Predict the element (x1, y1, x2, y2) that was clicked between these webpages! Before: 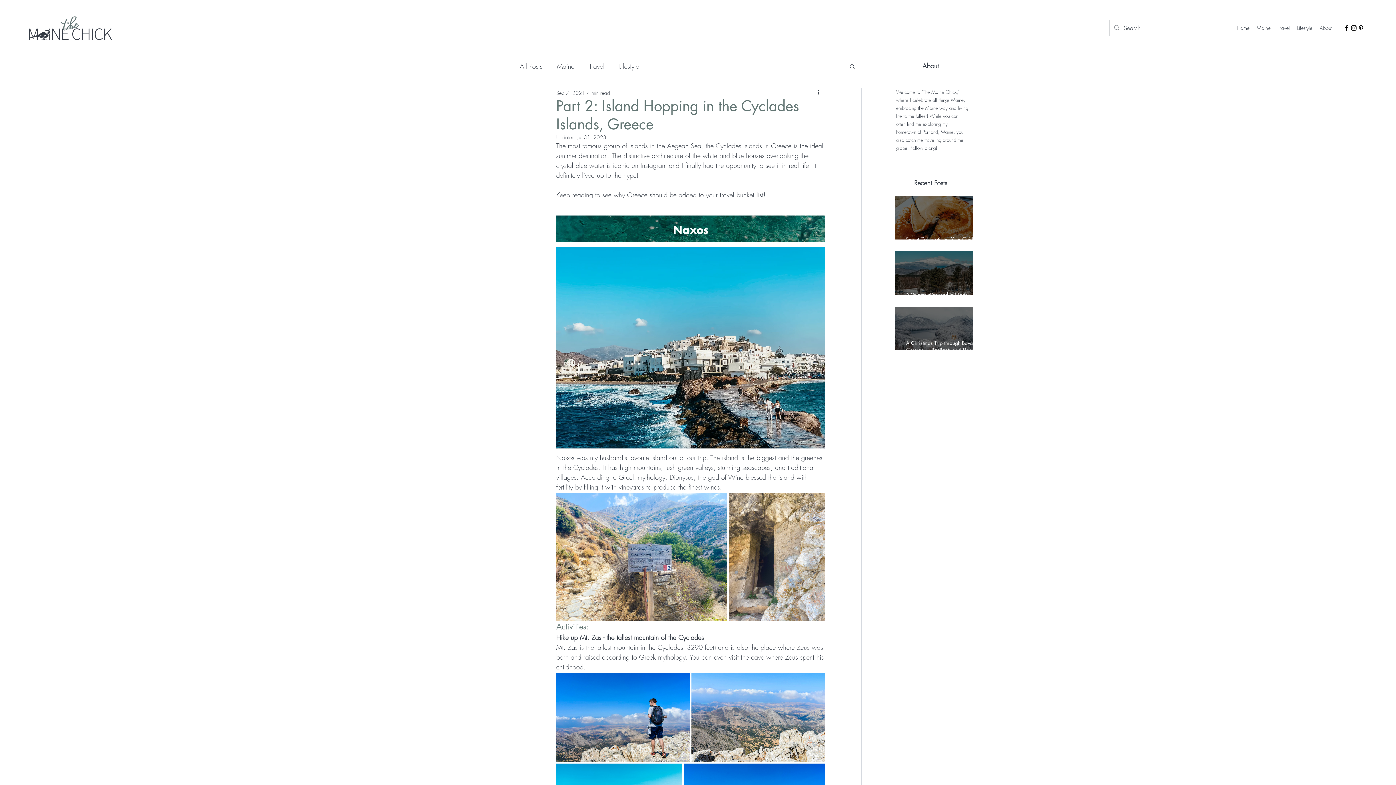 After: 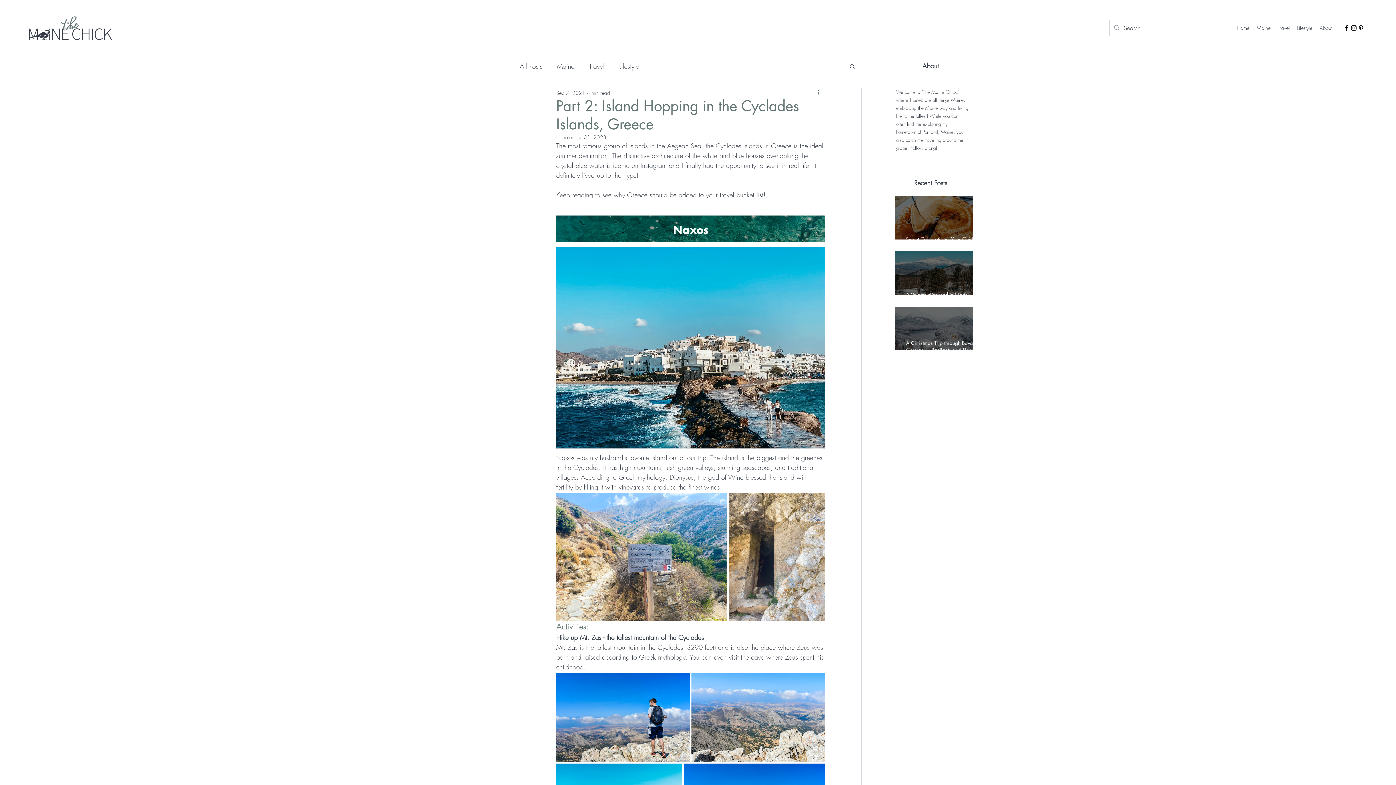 Action: label: More actions bbox: (816, 88, 825, 97)